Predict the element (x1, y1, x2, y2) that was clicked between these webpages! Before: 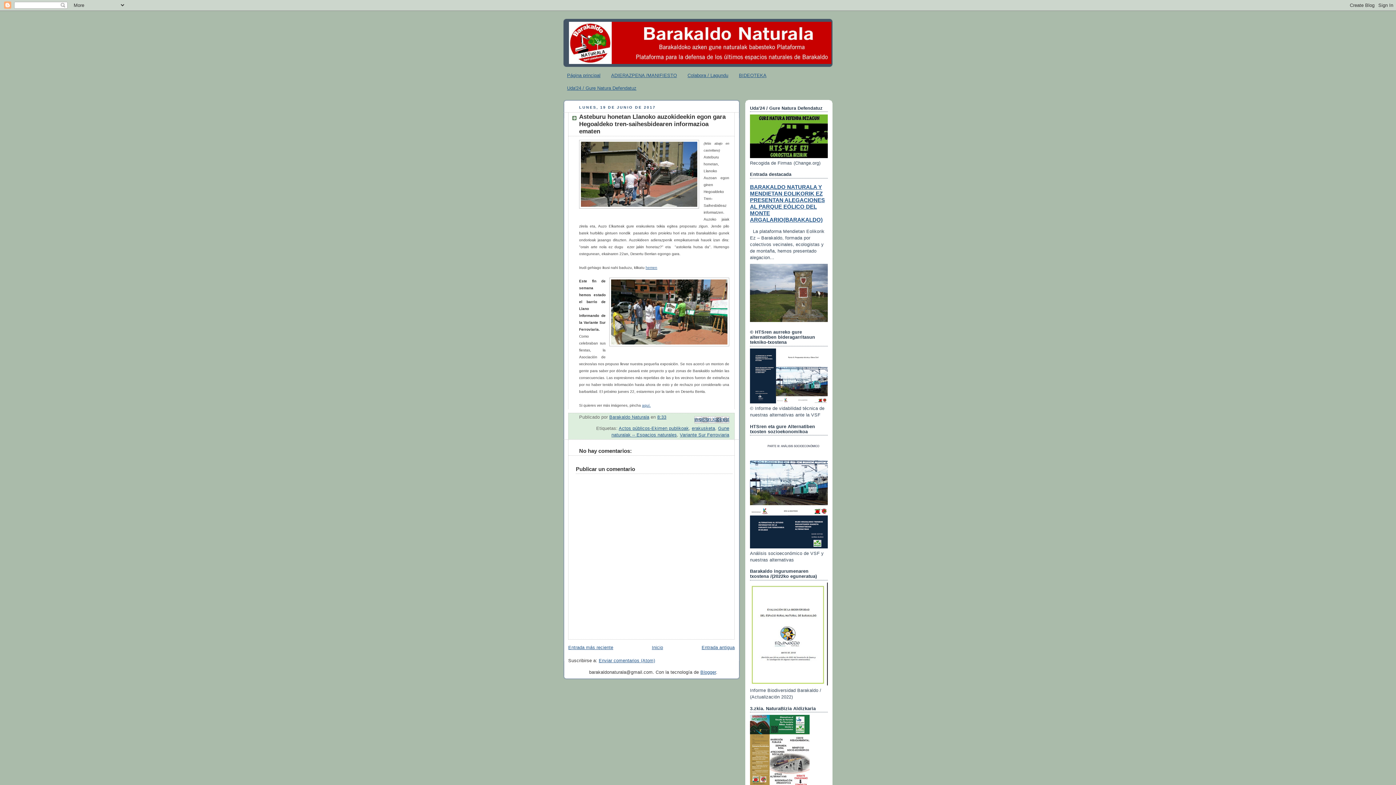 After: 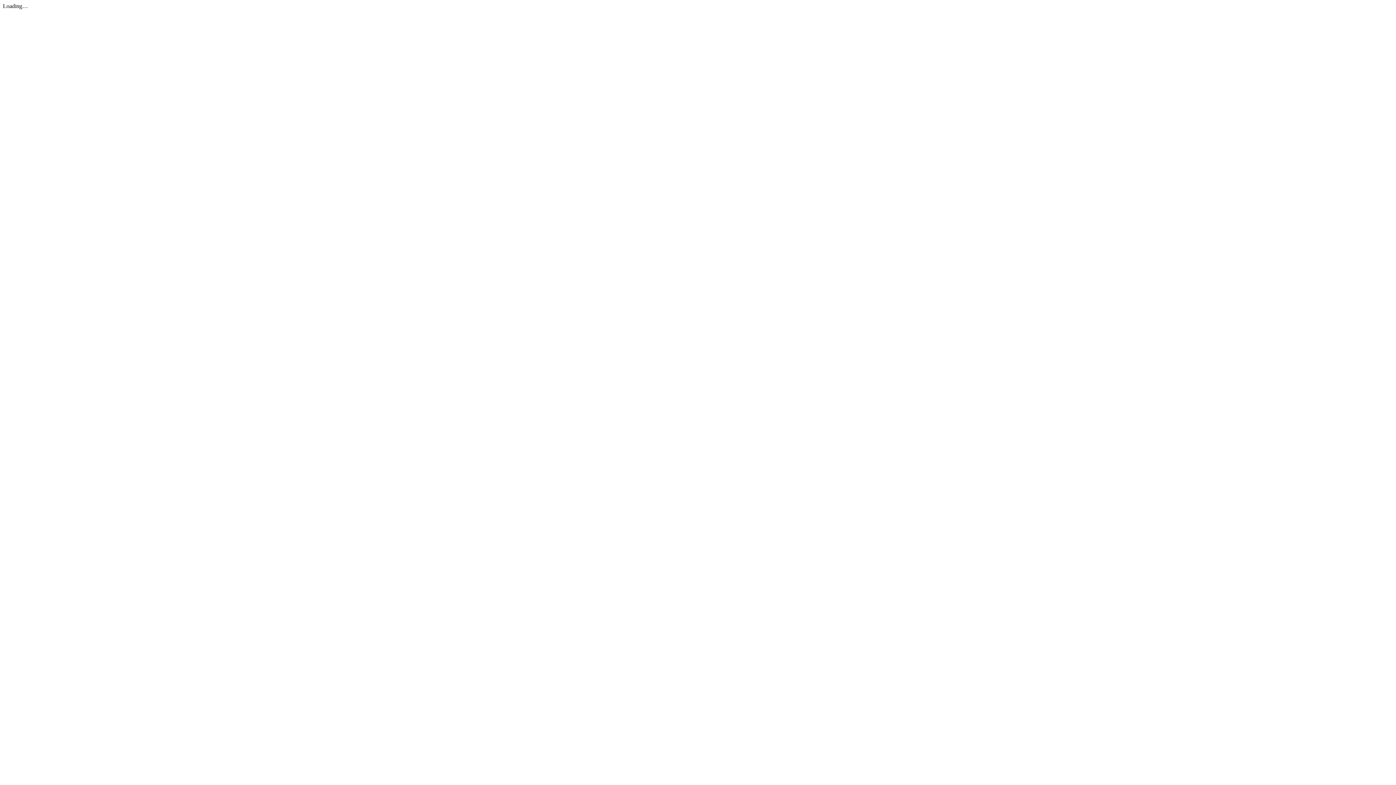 Action: bbox: (750, 681, 828, 686)